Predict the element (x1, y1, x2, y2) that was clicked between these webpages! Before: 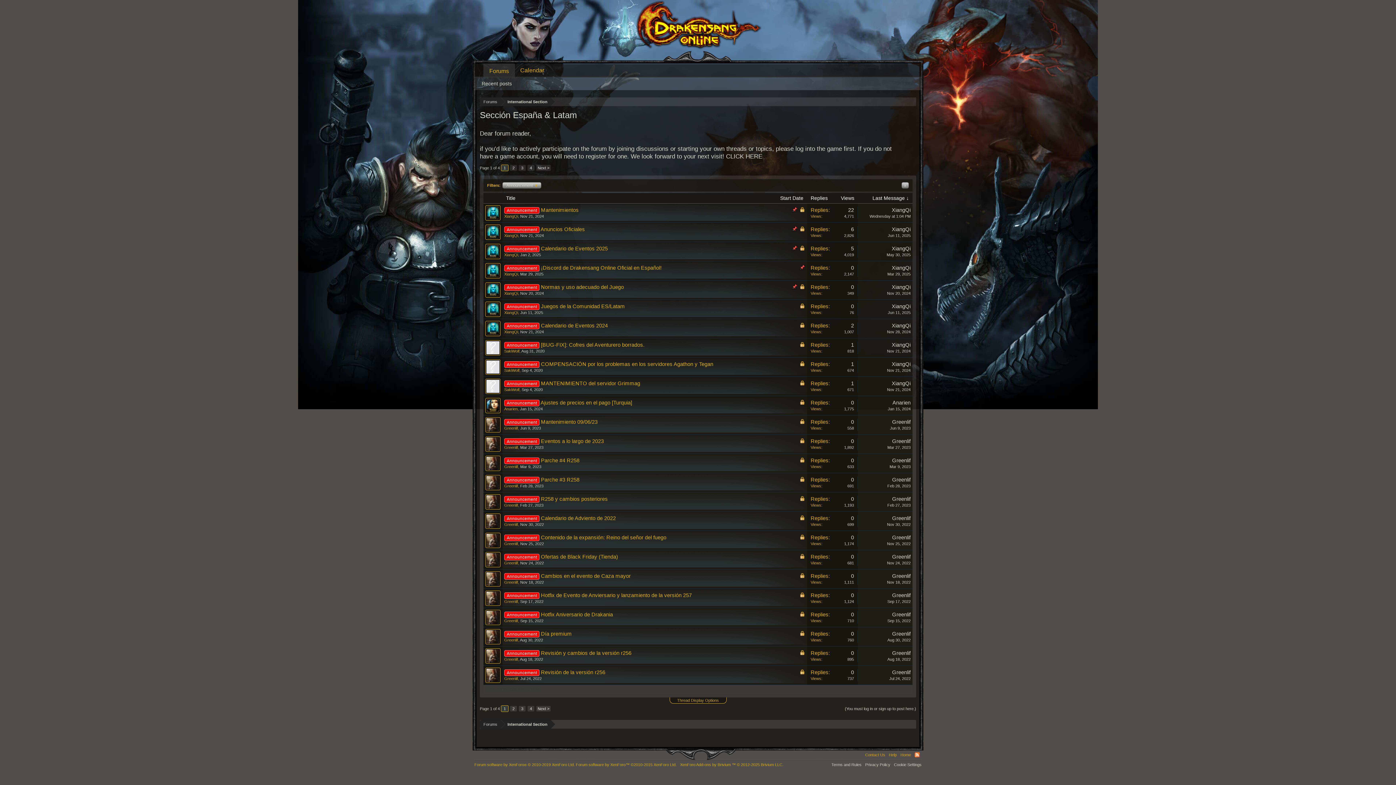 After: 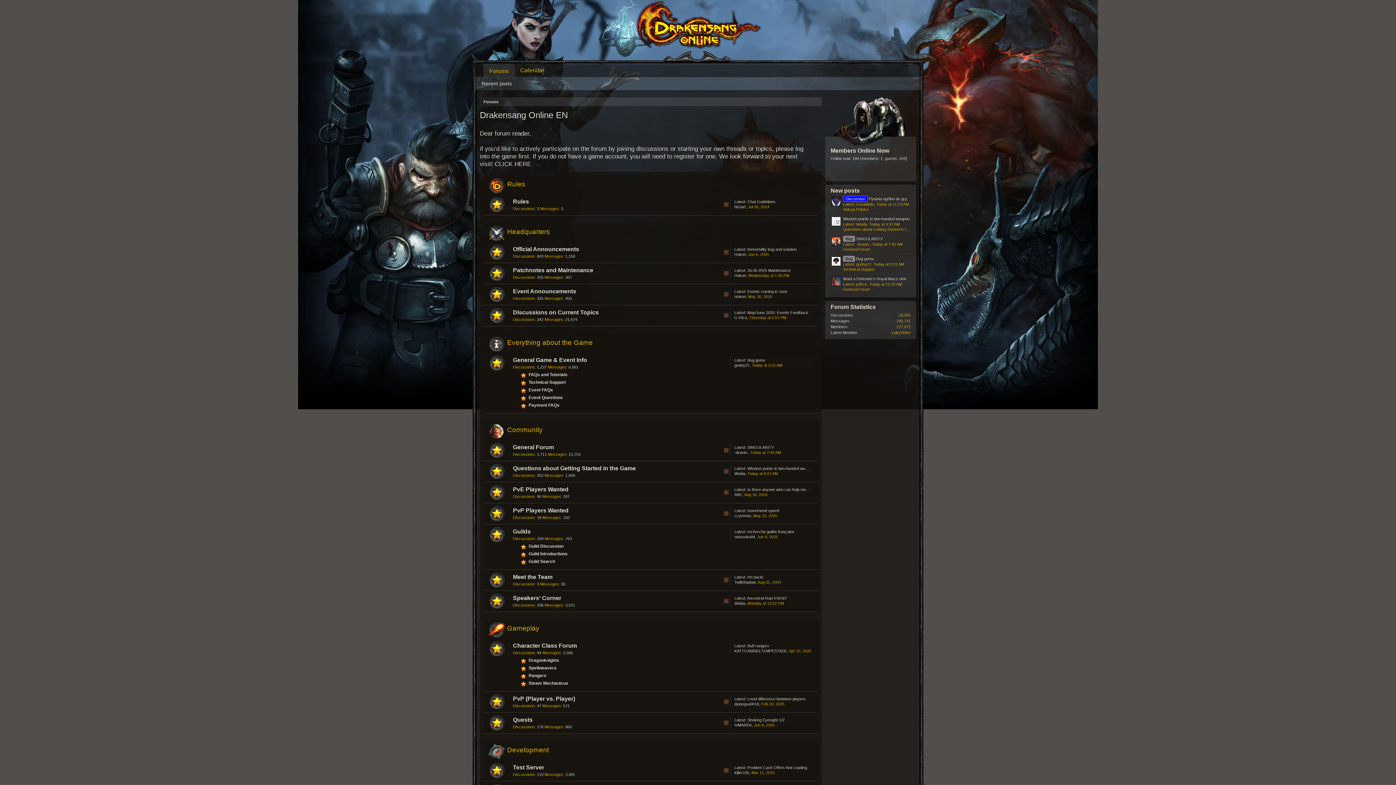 Action: bbox: (483, 550, 502, 569)